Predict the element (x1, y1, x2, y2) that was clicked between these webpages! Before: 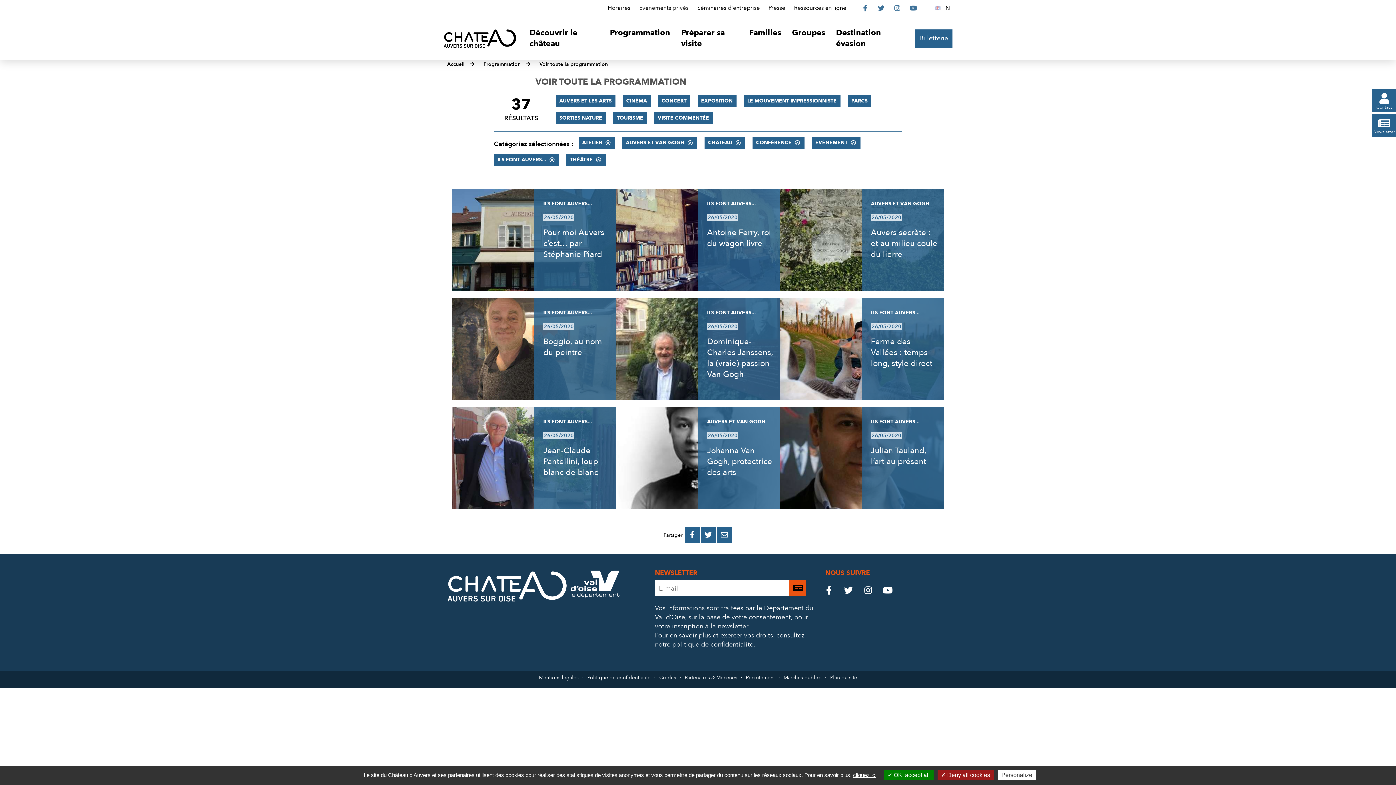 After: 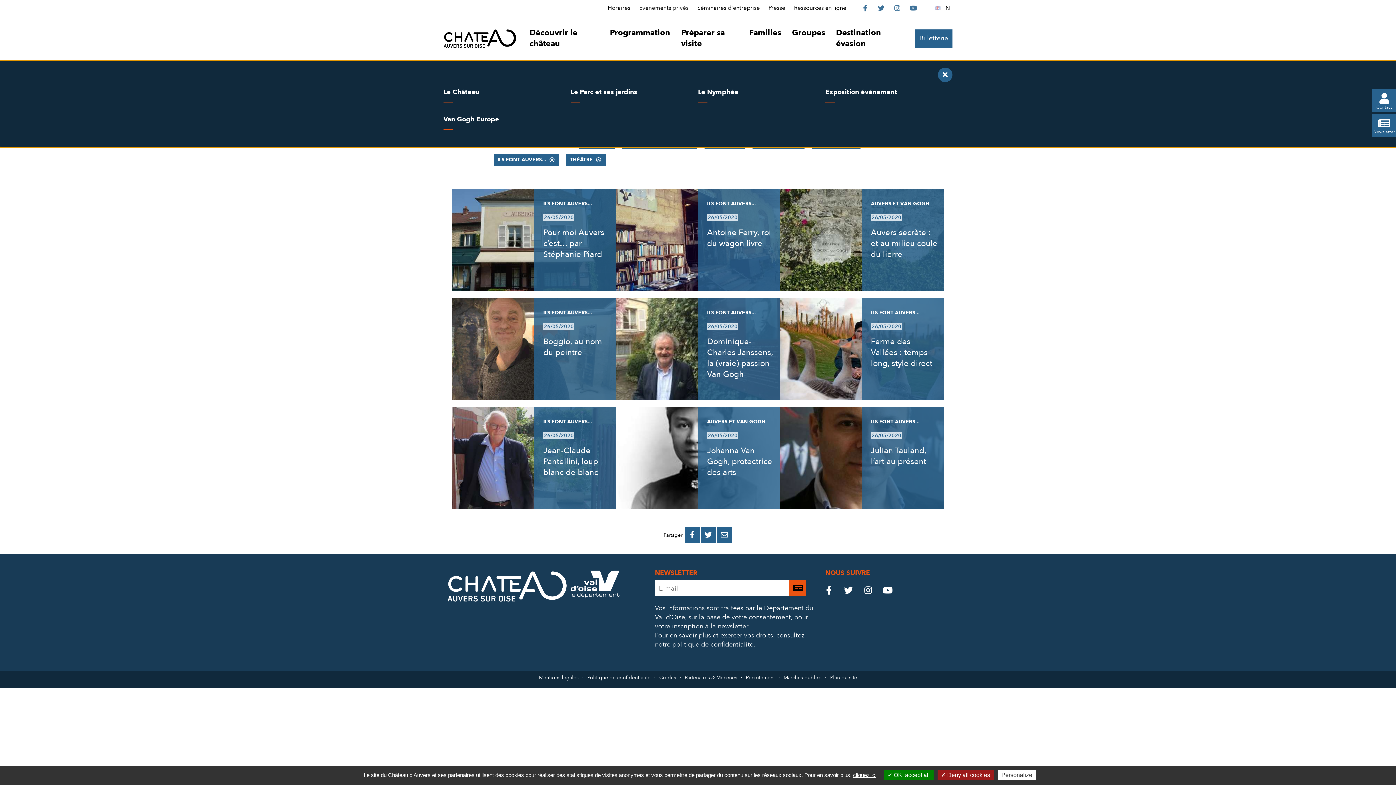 Action: label: Découvrir le château bbox: (524, 23, 604, 53)